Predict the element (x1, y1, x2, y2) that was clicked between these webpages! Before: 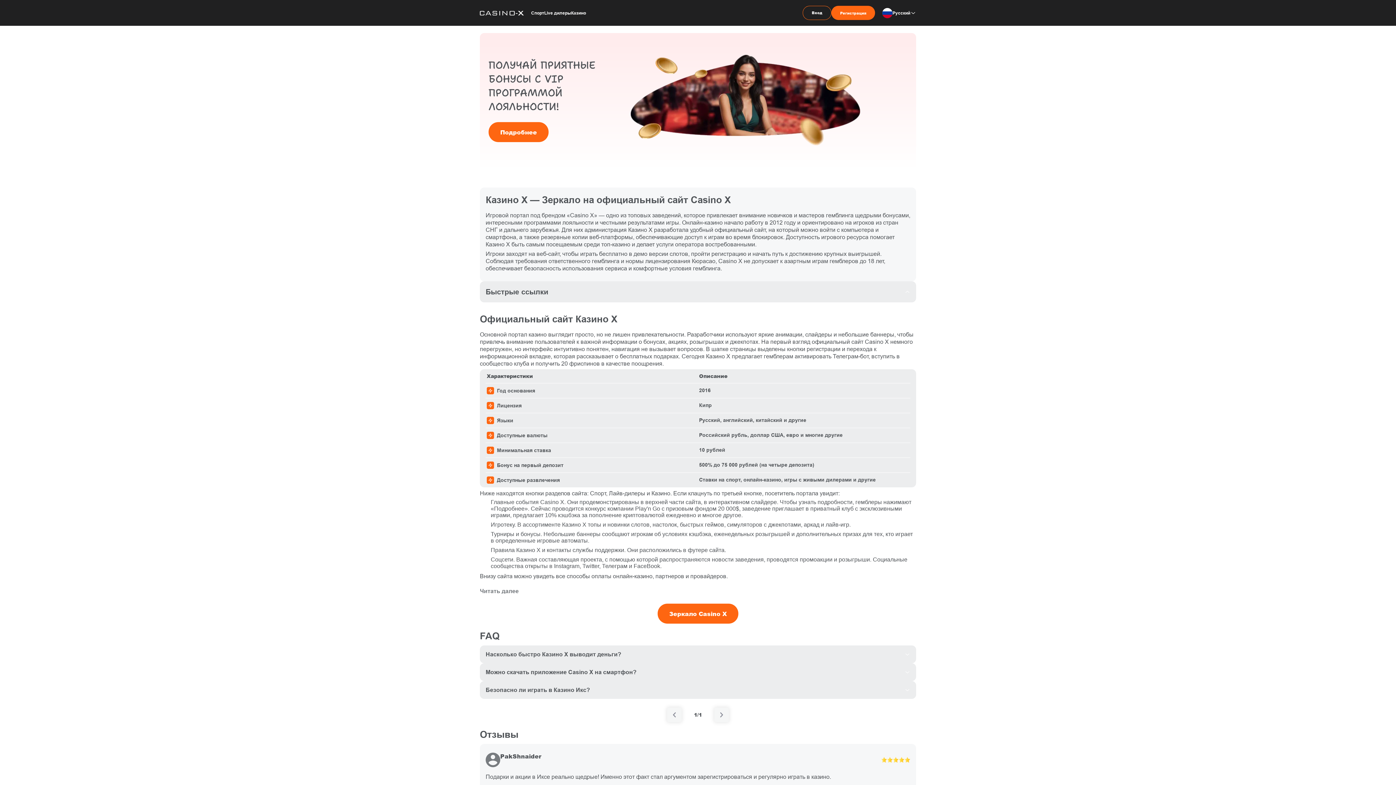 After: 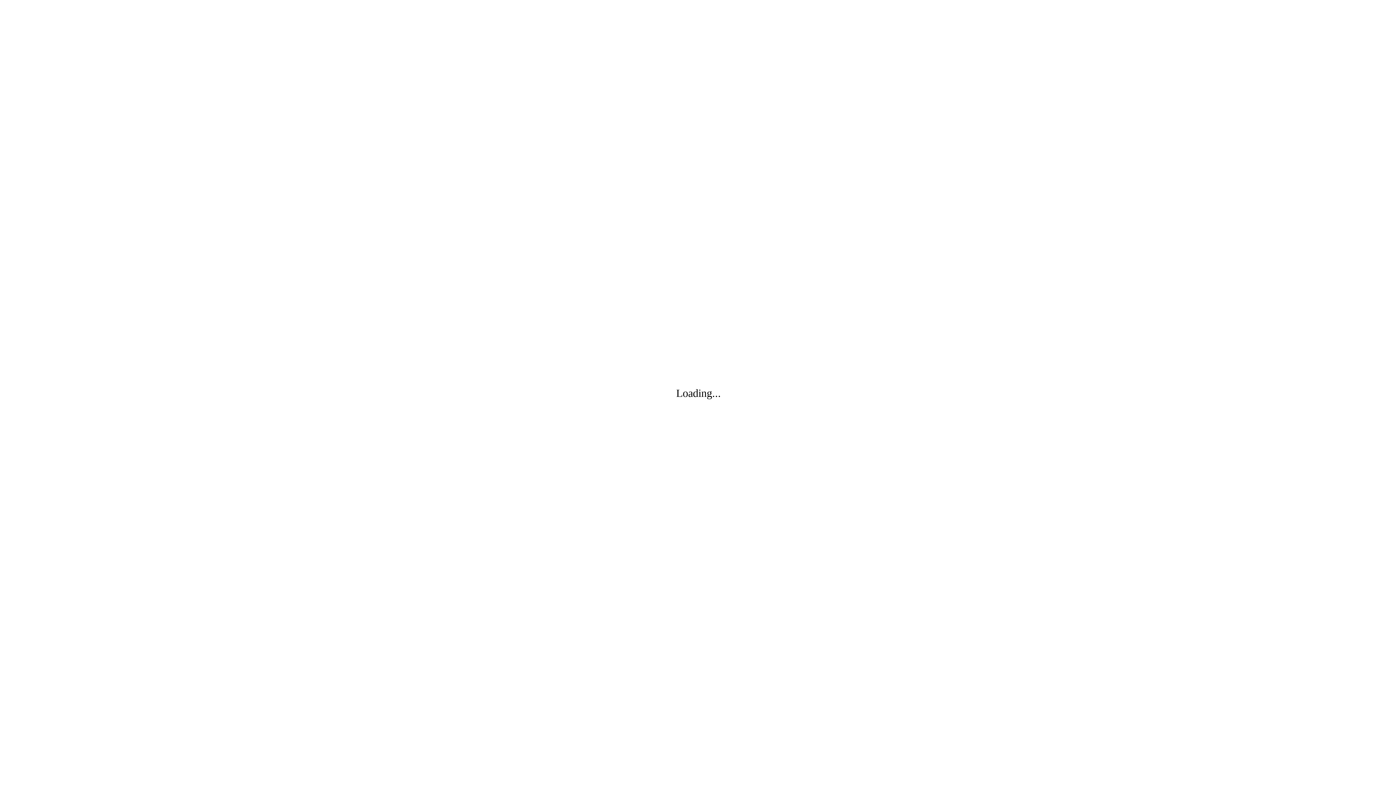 Action: bbox: (802, 5, 831, 20) label: Вход